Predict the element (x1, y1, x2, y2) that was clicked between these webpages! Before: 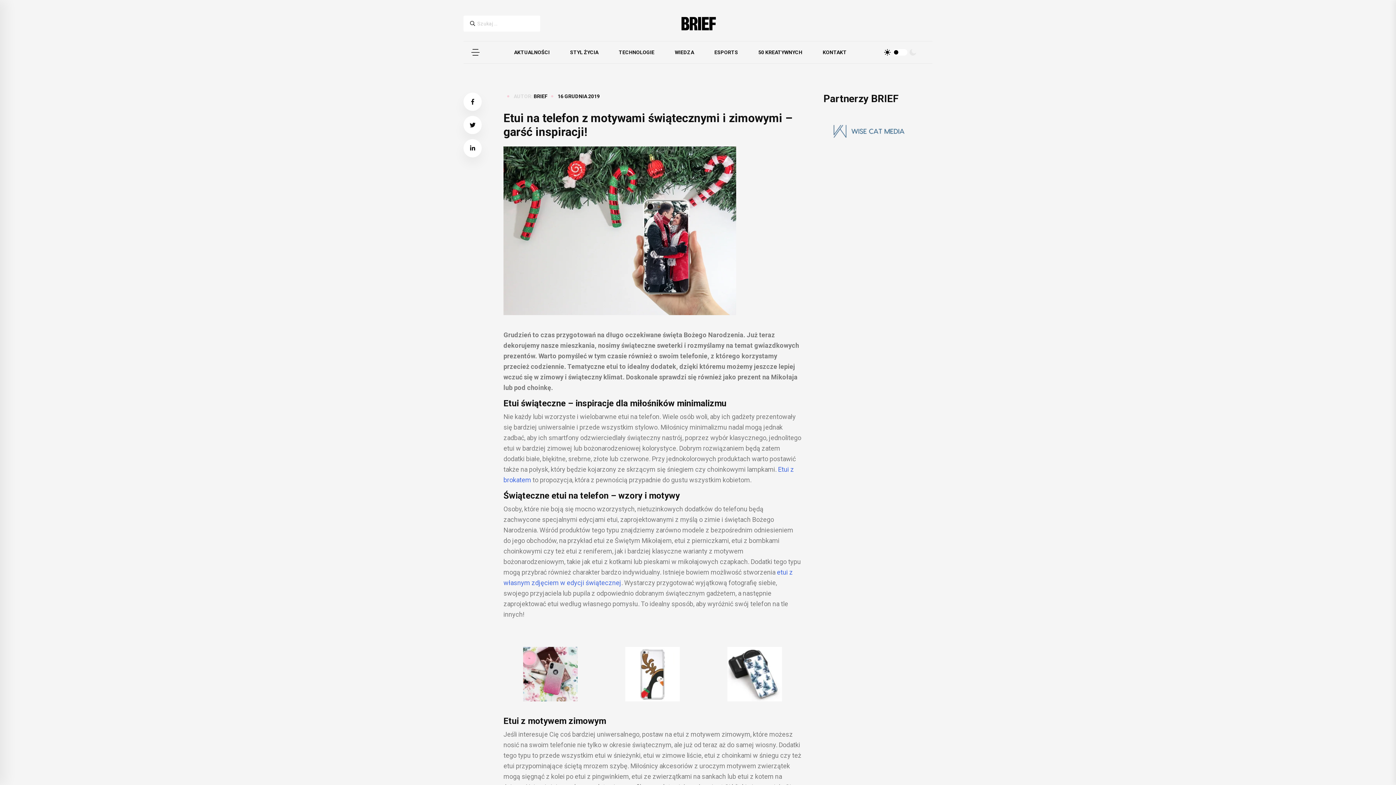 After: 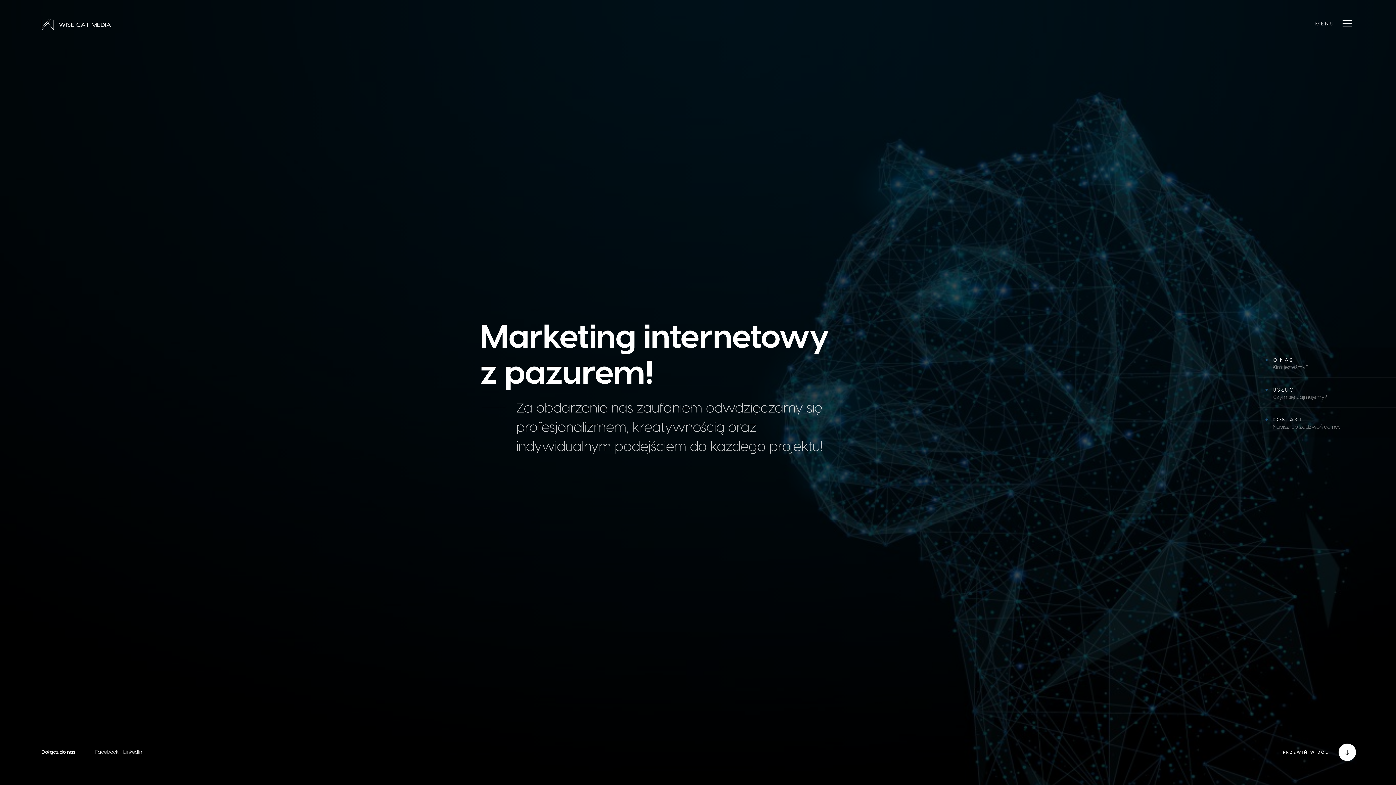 Action: bbox: (823, 127, 914, 134)